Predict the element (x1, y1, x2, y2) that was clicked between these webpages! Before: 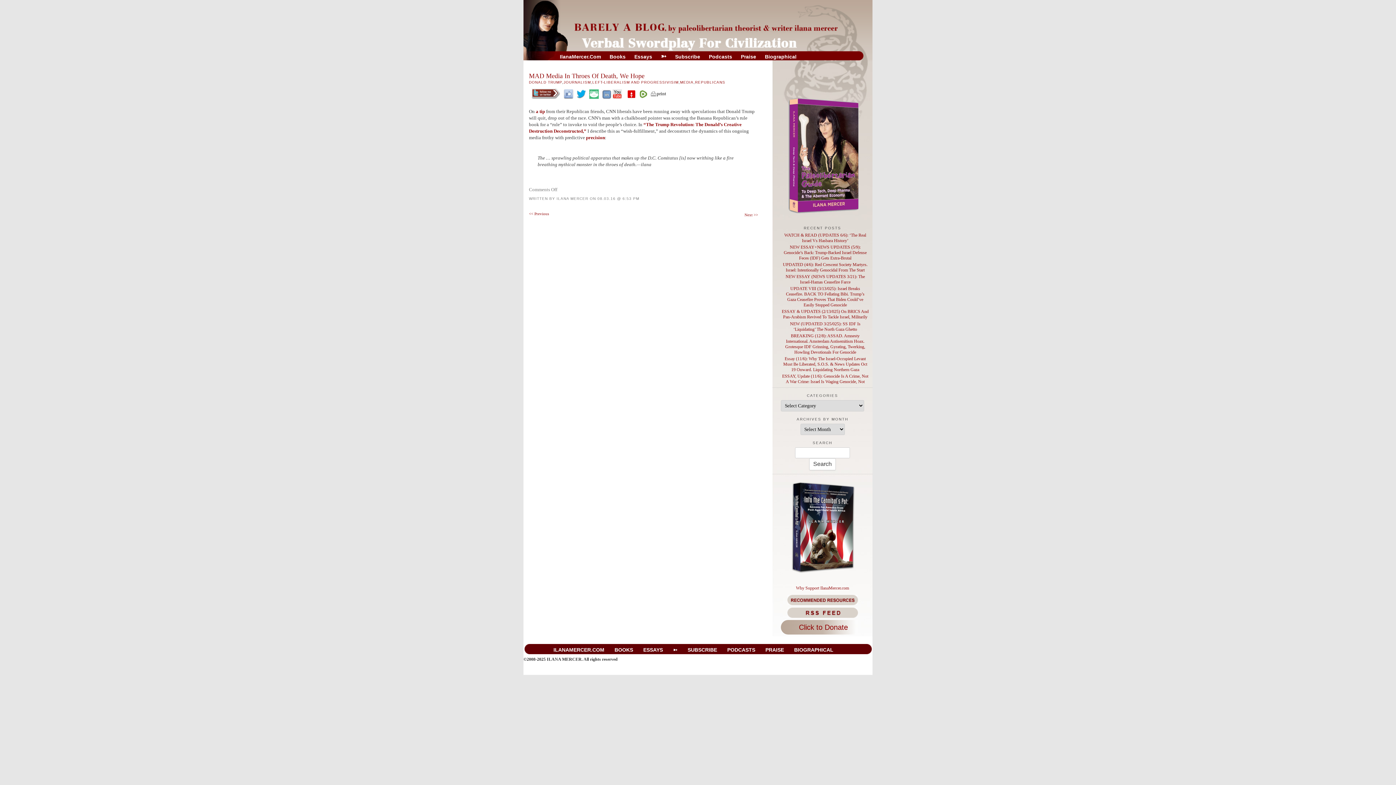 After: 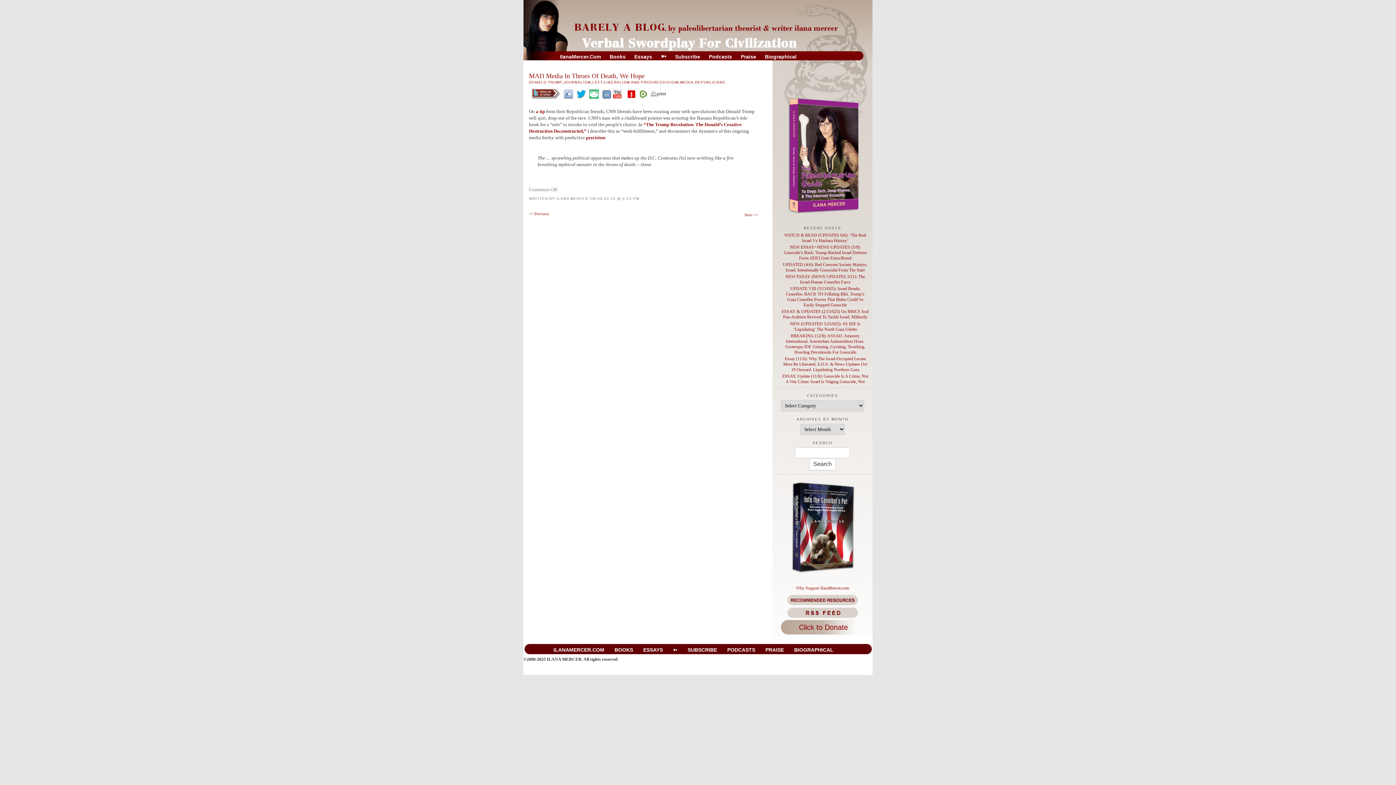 Action: bbox: (529, 72, 644, 79) label: MAD Media In Throes Of Death, We Hope